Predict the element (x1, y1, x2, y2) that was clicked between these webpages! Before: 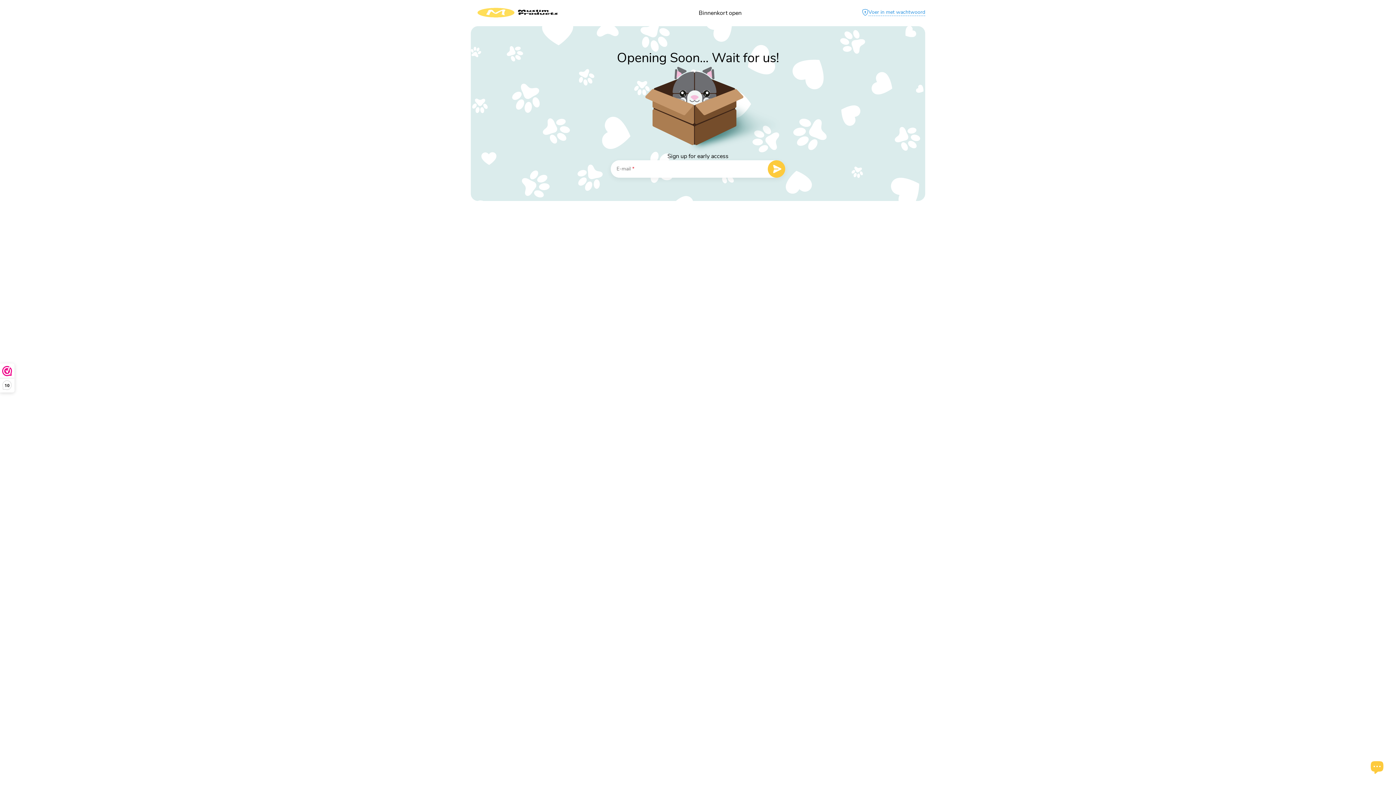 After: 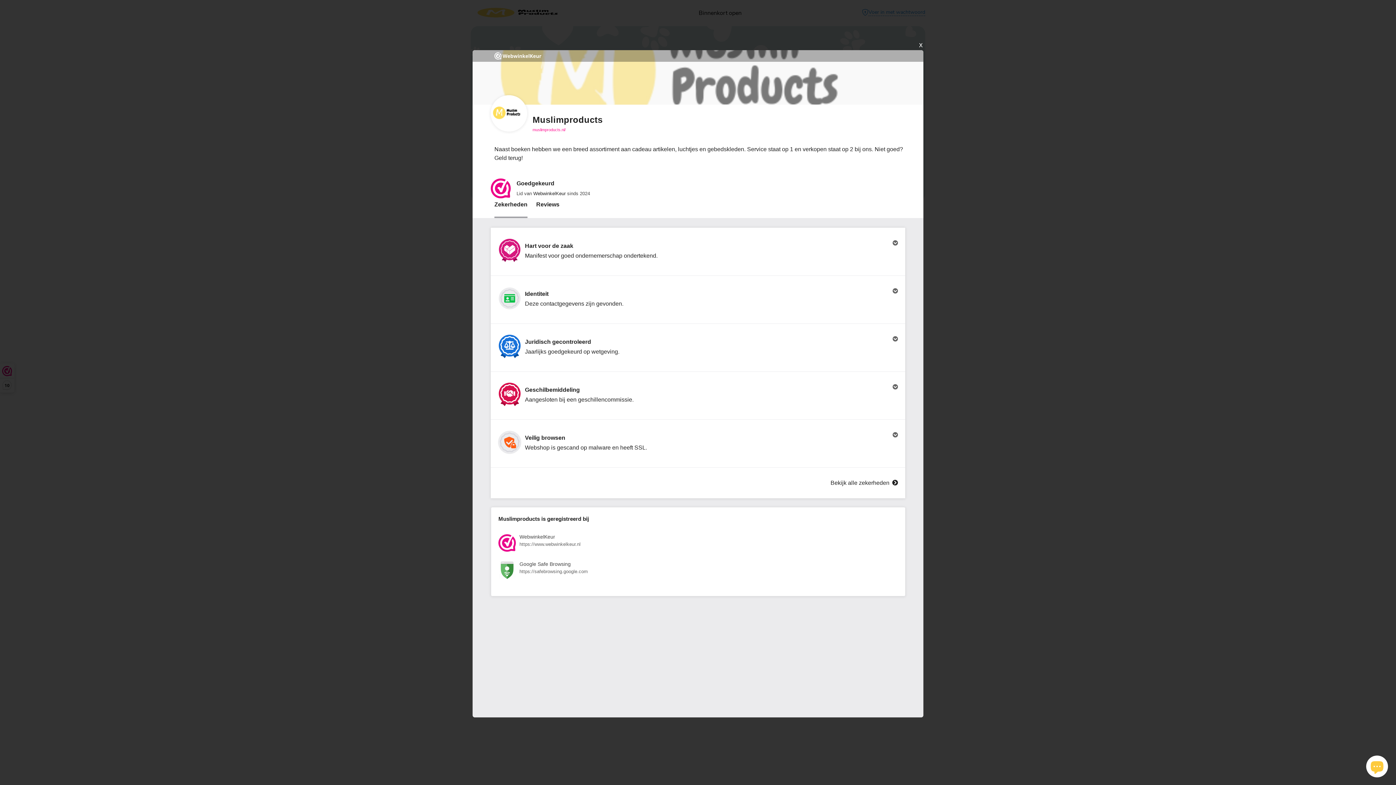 Action: label: 10 bbox: (0, 364, 14, 392)